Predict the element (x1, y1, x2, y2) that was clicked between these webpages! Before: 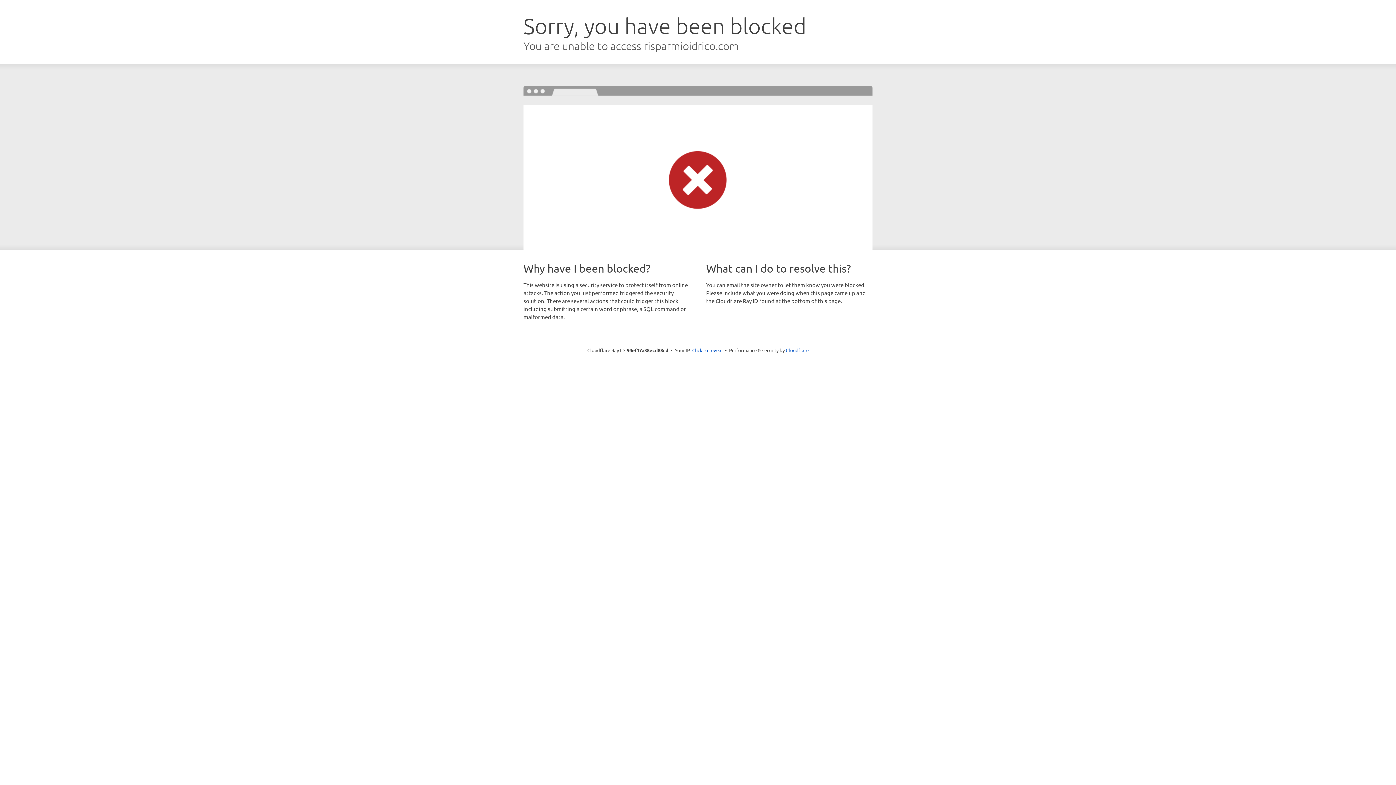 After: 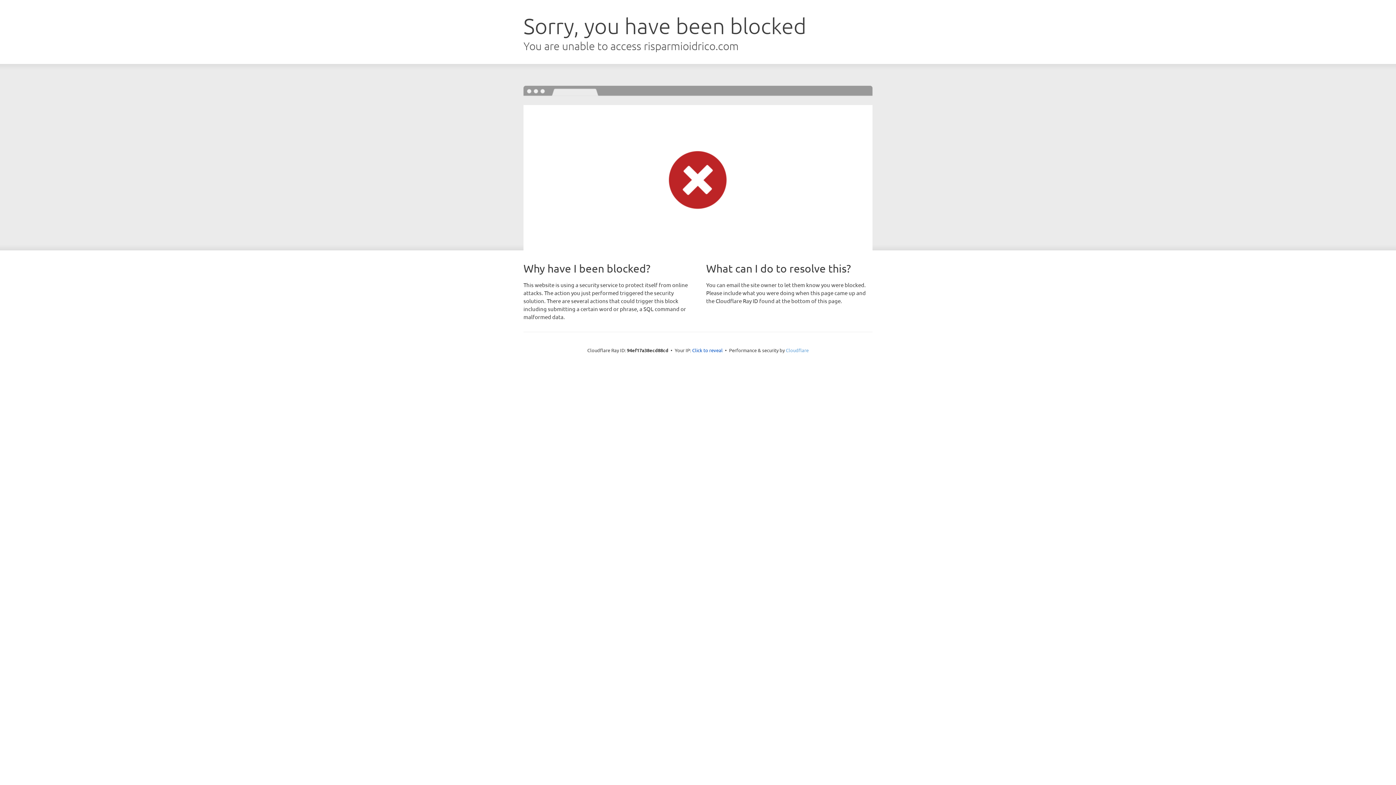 Action: label: Cloudflare bbox: (786, 347, 808, 353)